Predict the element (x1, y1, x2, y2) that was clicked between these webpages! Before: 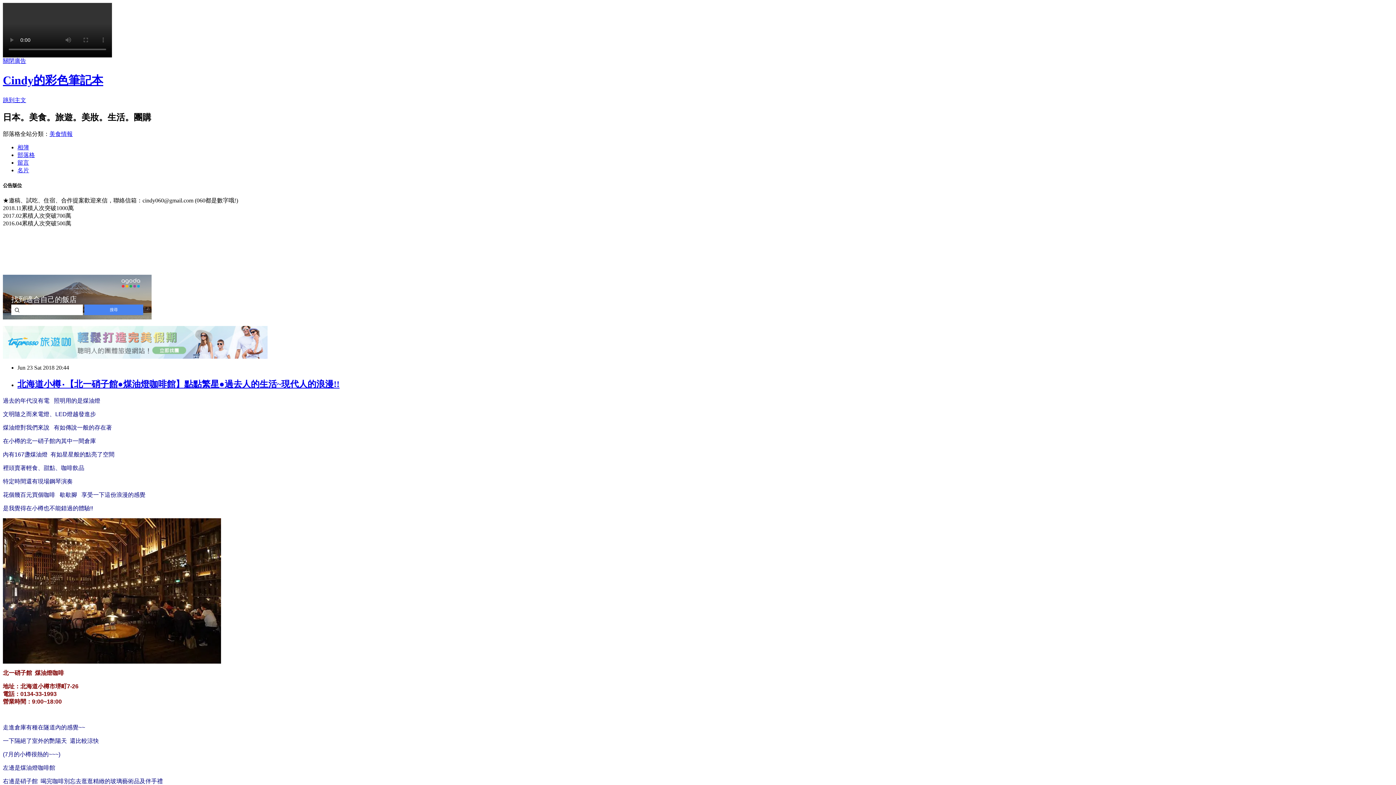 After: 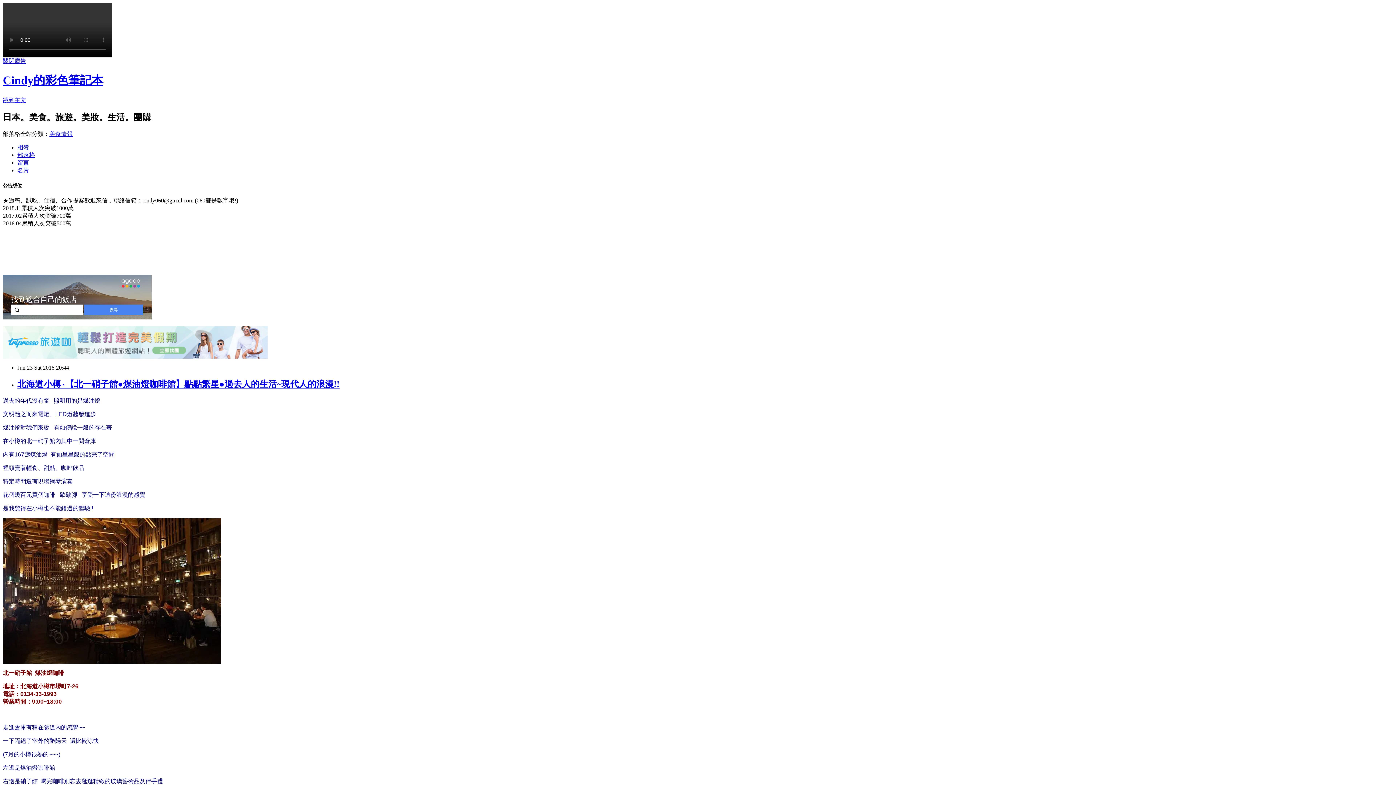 Action: bbox: (2, 353, 267, 360)